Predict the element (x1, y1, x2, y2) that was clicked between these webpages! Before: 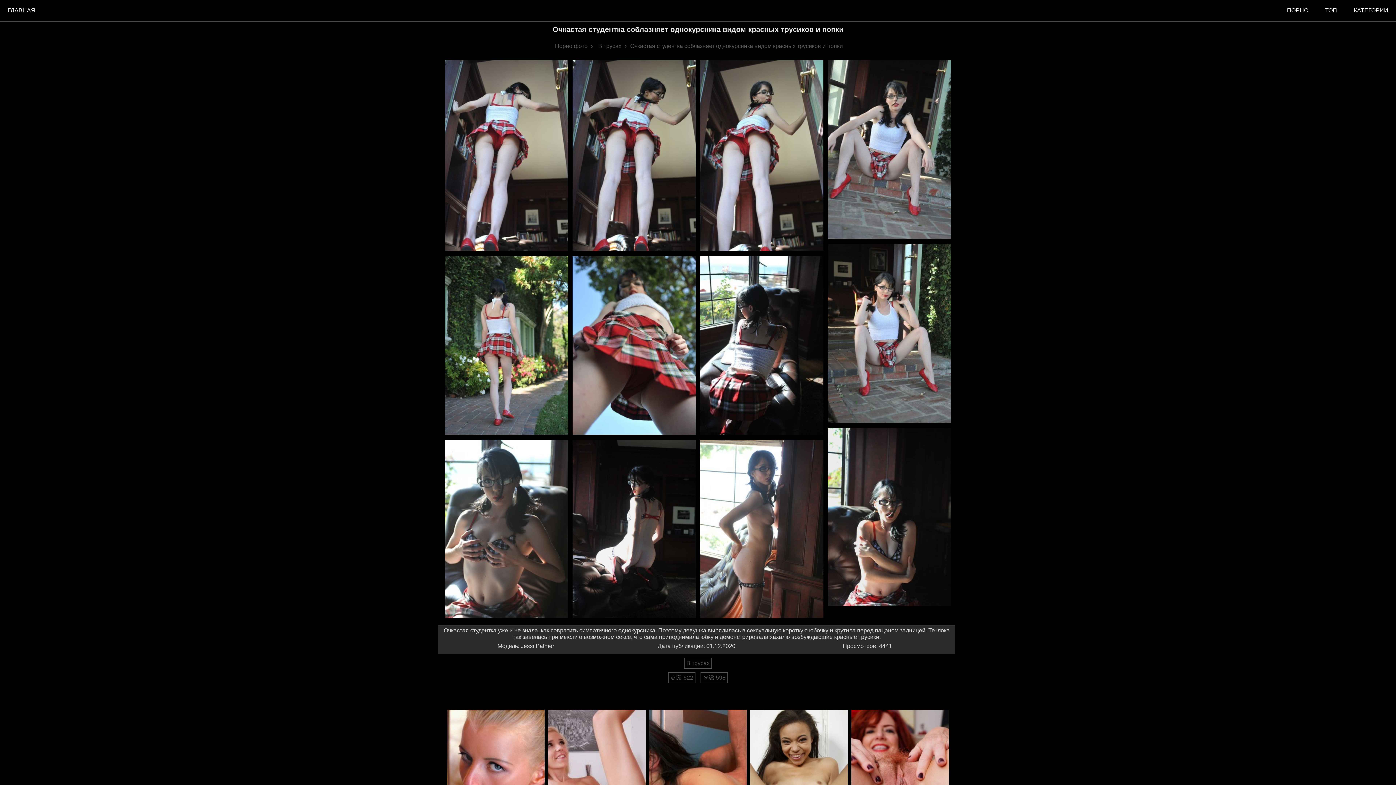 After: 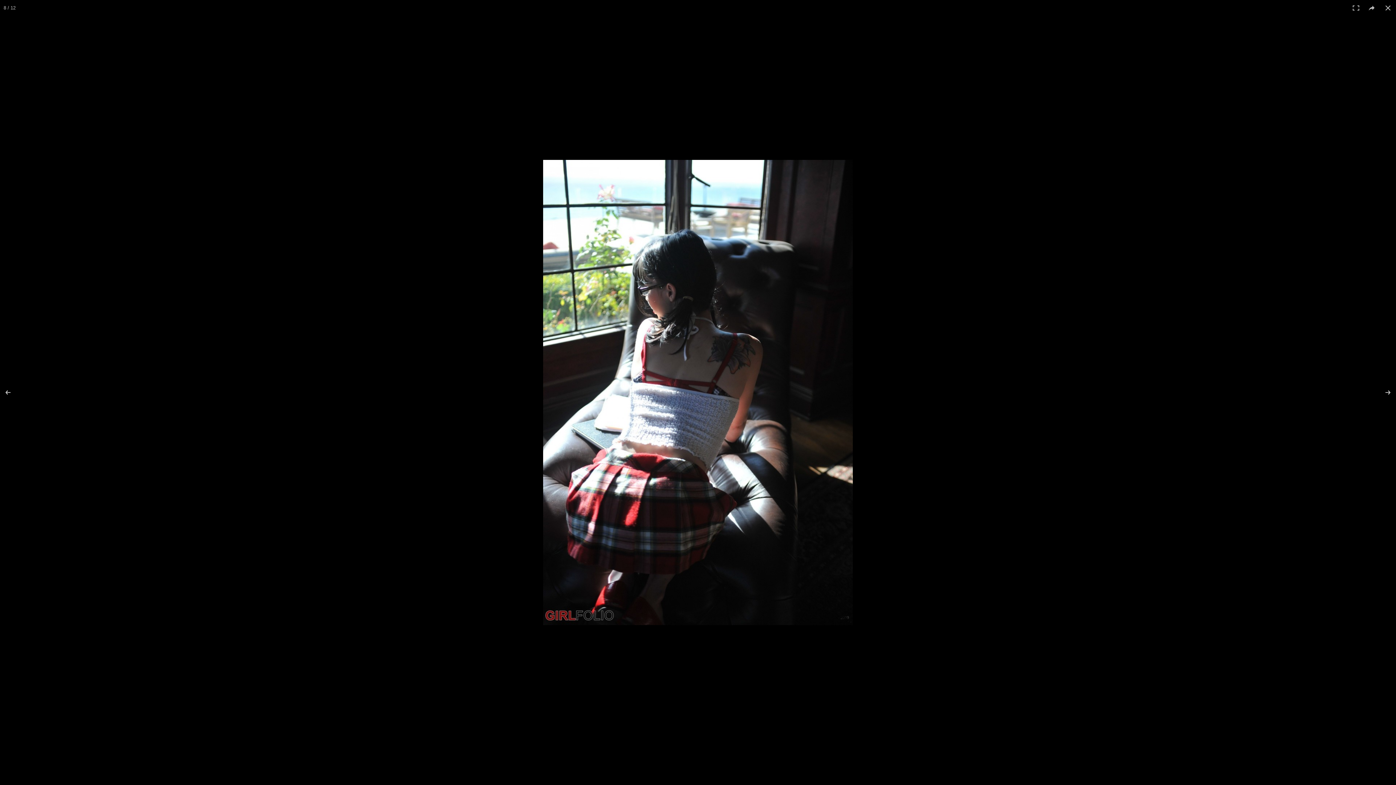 Action: bbox: (700, 431, 823, 437)